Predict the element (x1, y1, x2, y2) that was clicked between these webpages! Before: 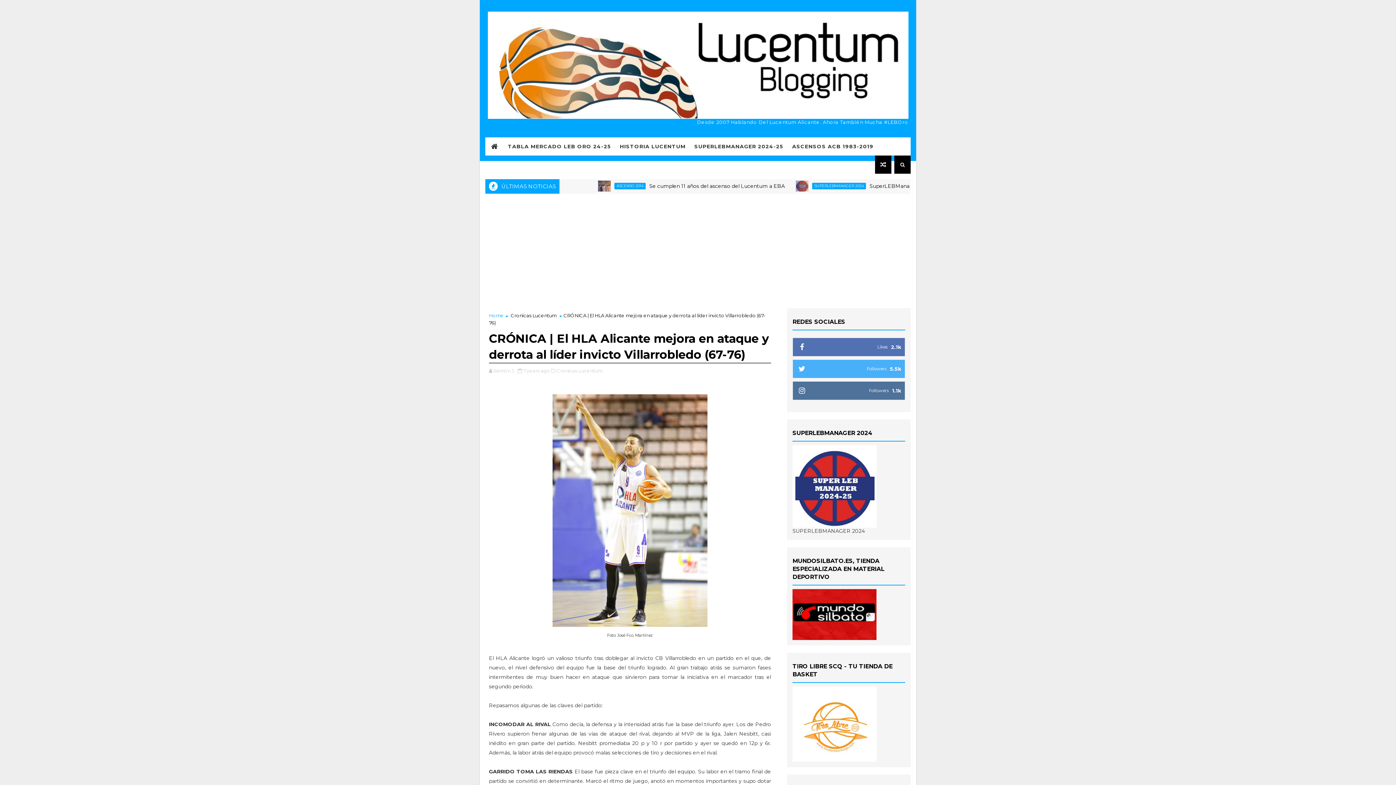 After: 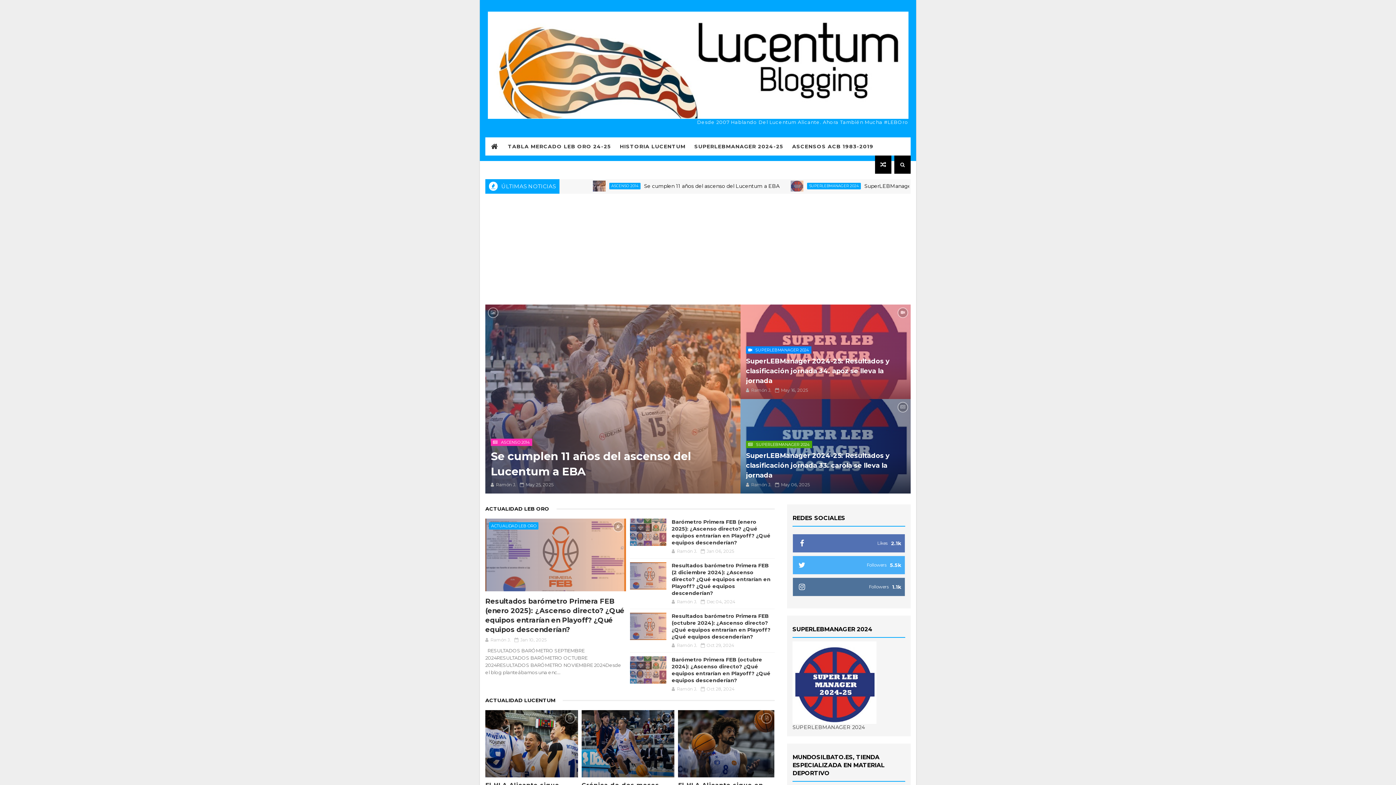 Action: bbox: (491, 142, 498, 150)